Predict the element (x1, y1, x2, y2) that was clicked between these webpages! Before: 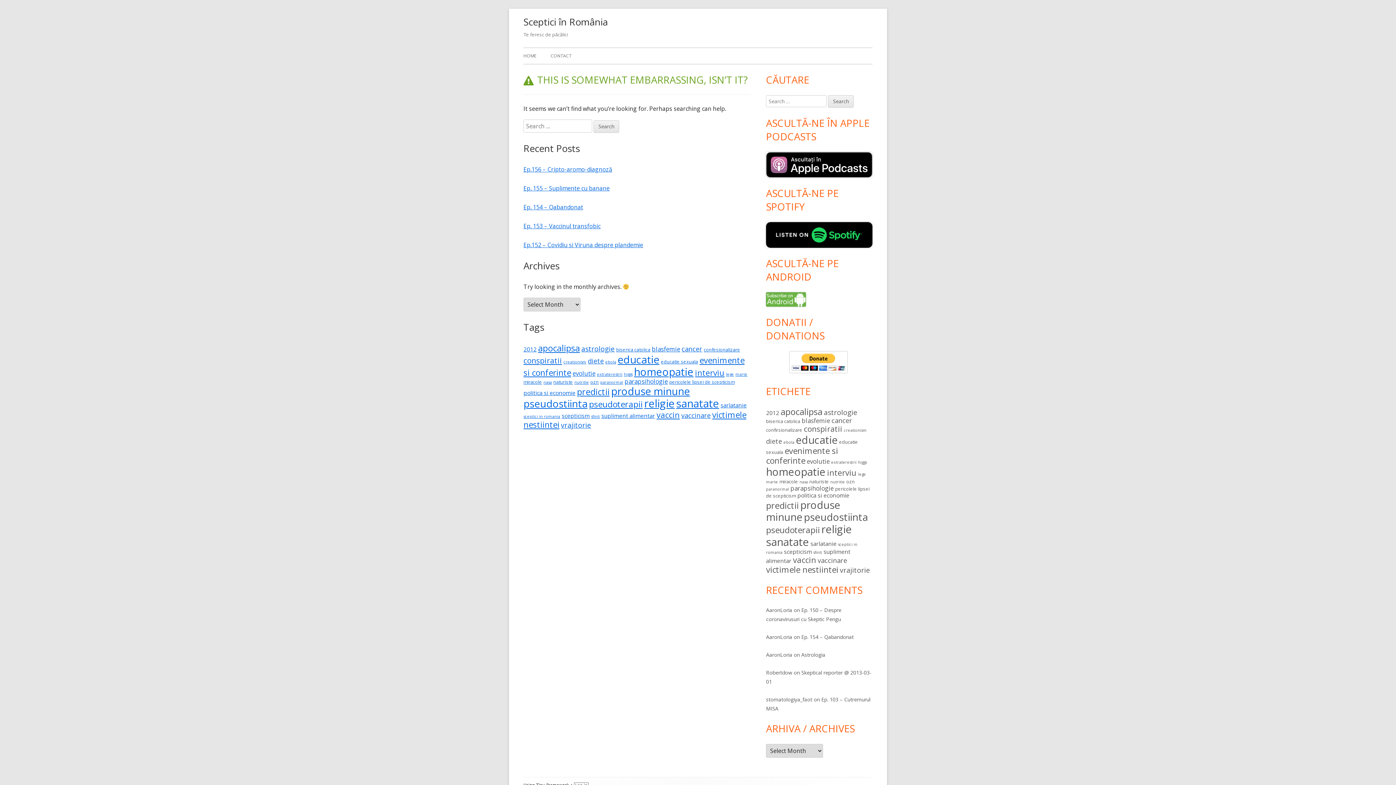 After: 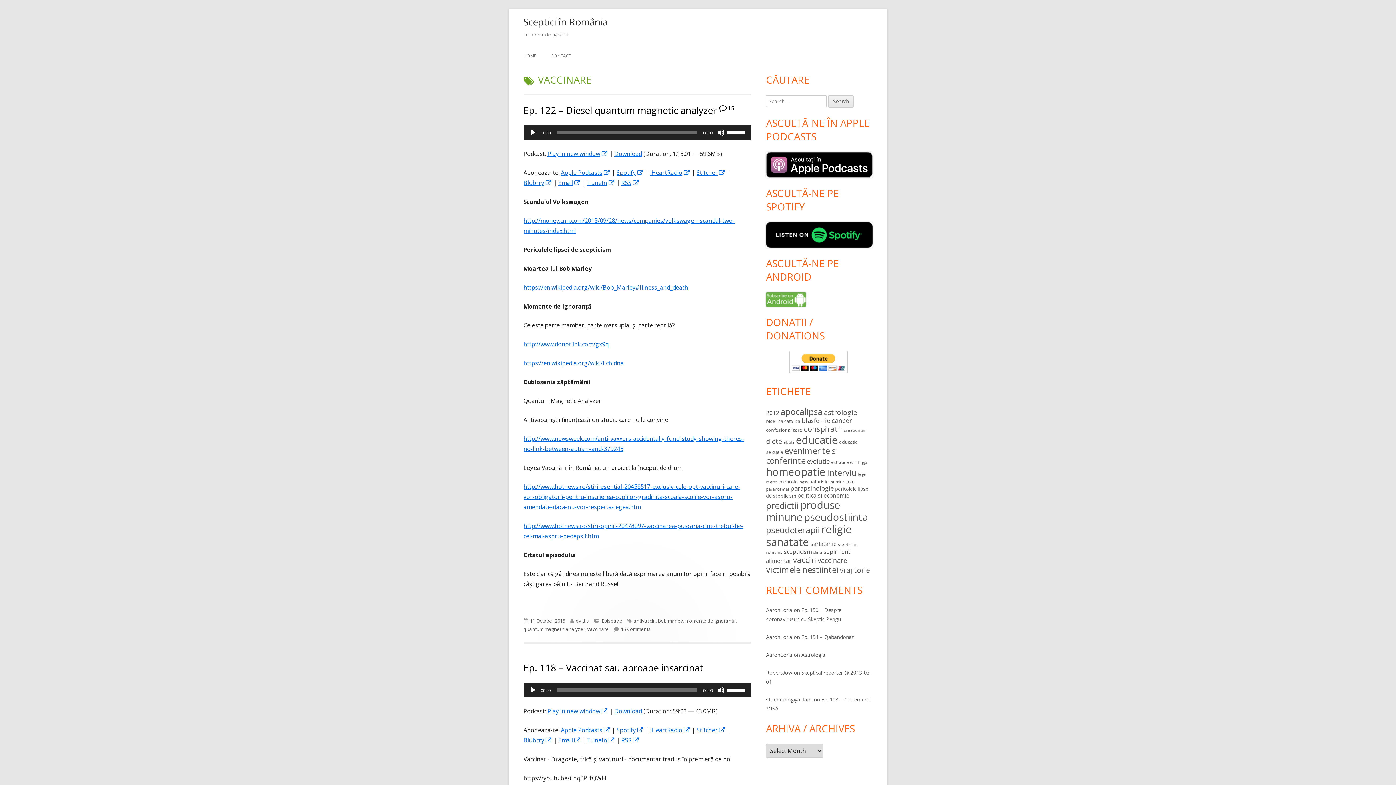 Action: label: vaccinare (9 items) bbox: (681, 411, 710, 420)